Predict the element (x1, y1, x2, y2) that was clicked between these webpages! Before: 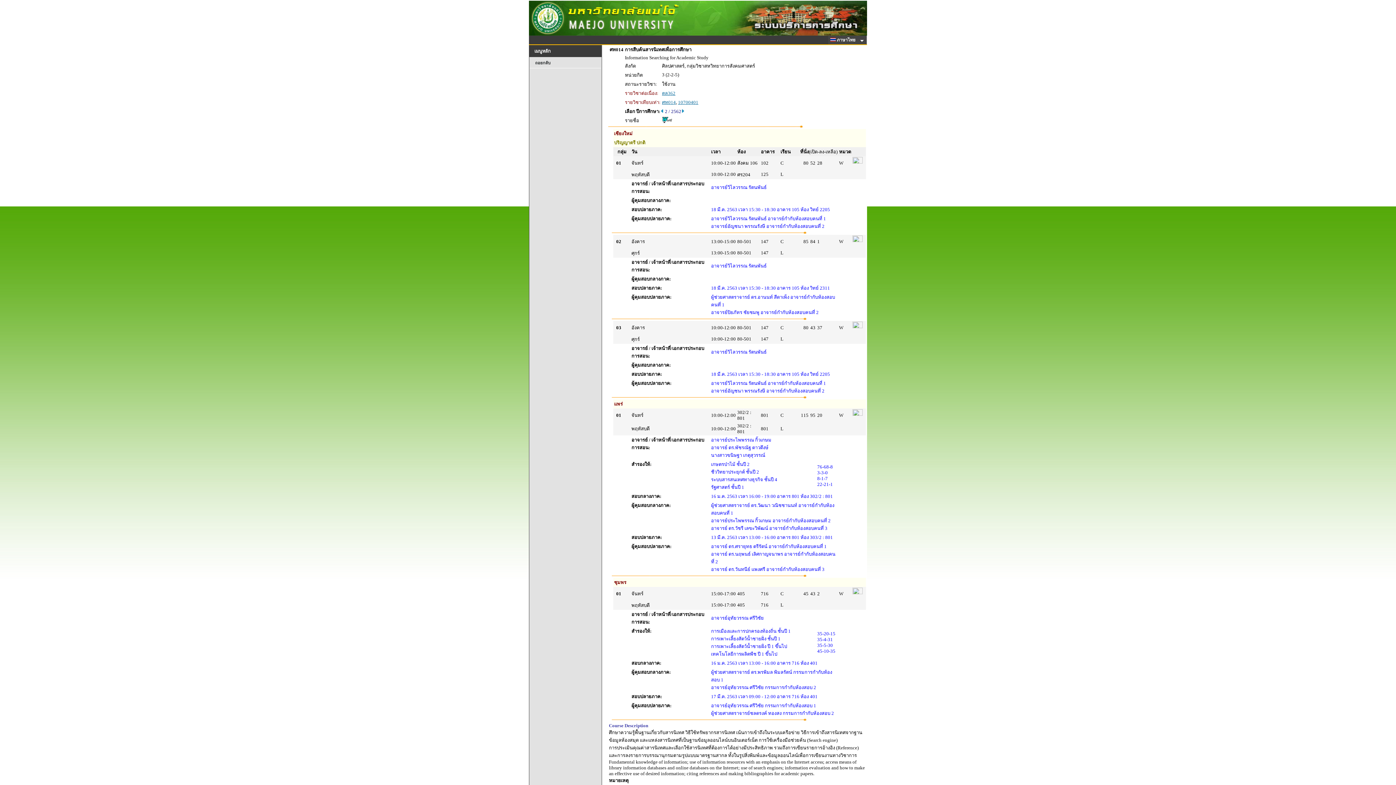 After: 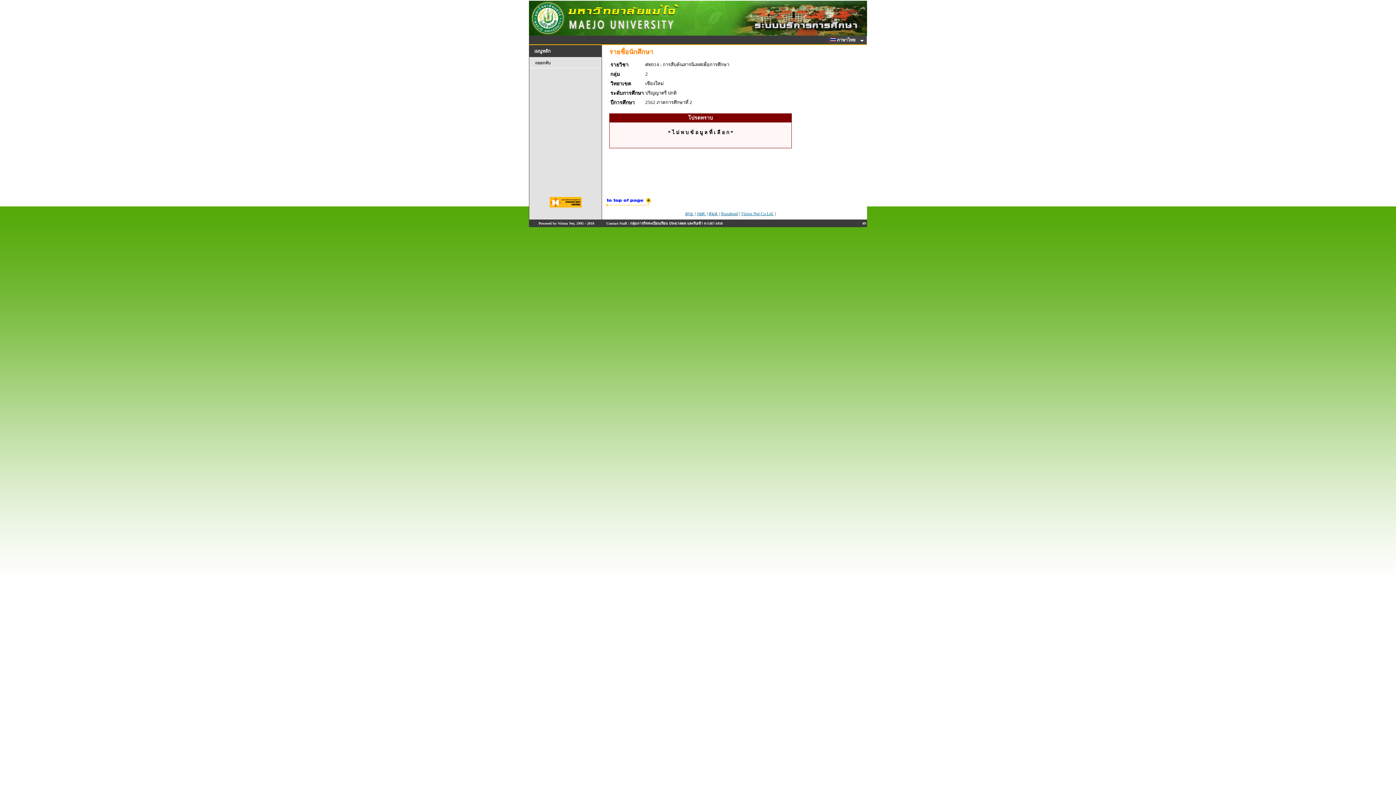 Action: bbox: (852, 237, 862, 243)